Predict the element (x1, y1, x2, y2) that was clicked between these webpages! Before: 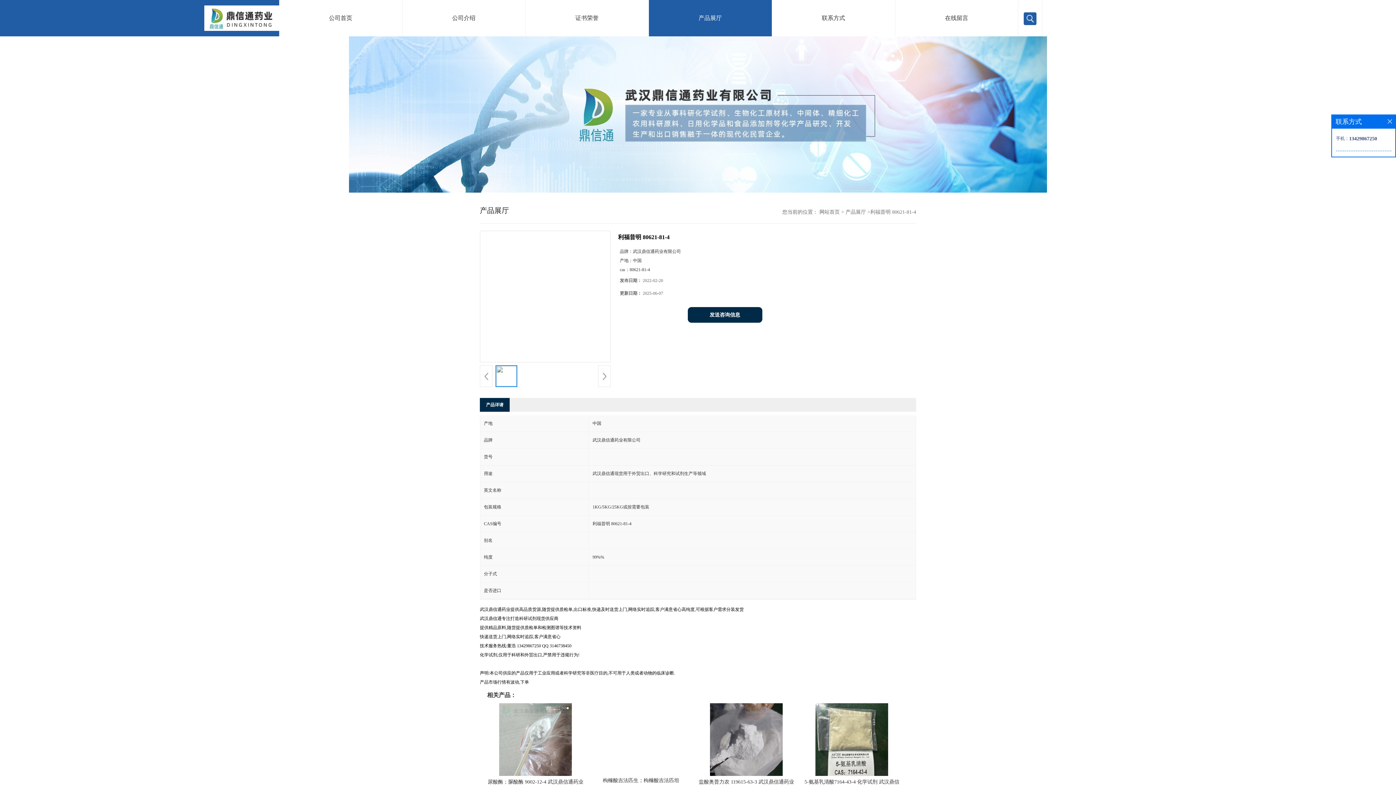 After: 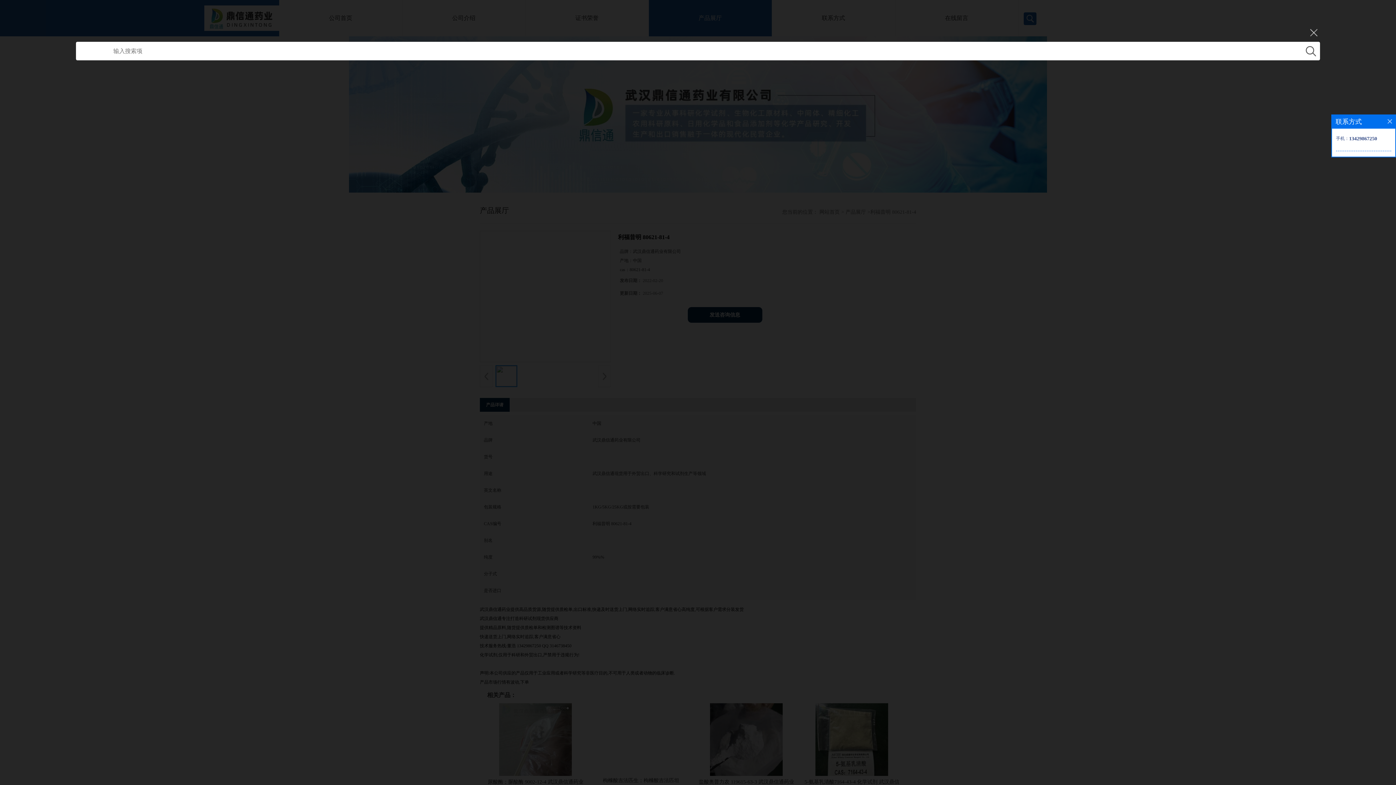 Action: bbox: (1024, 12, 1036, 25) label:  